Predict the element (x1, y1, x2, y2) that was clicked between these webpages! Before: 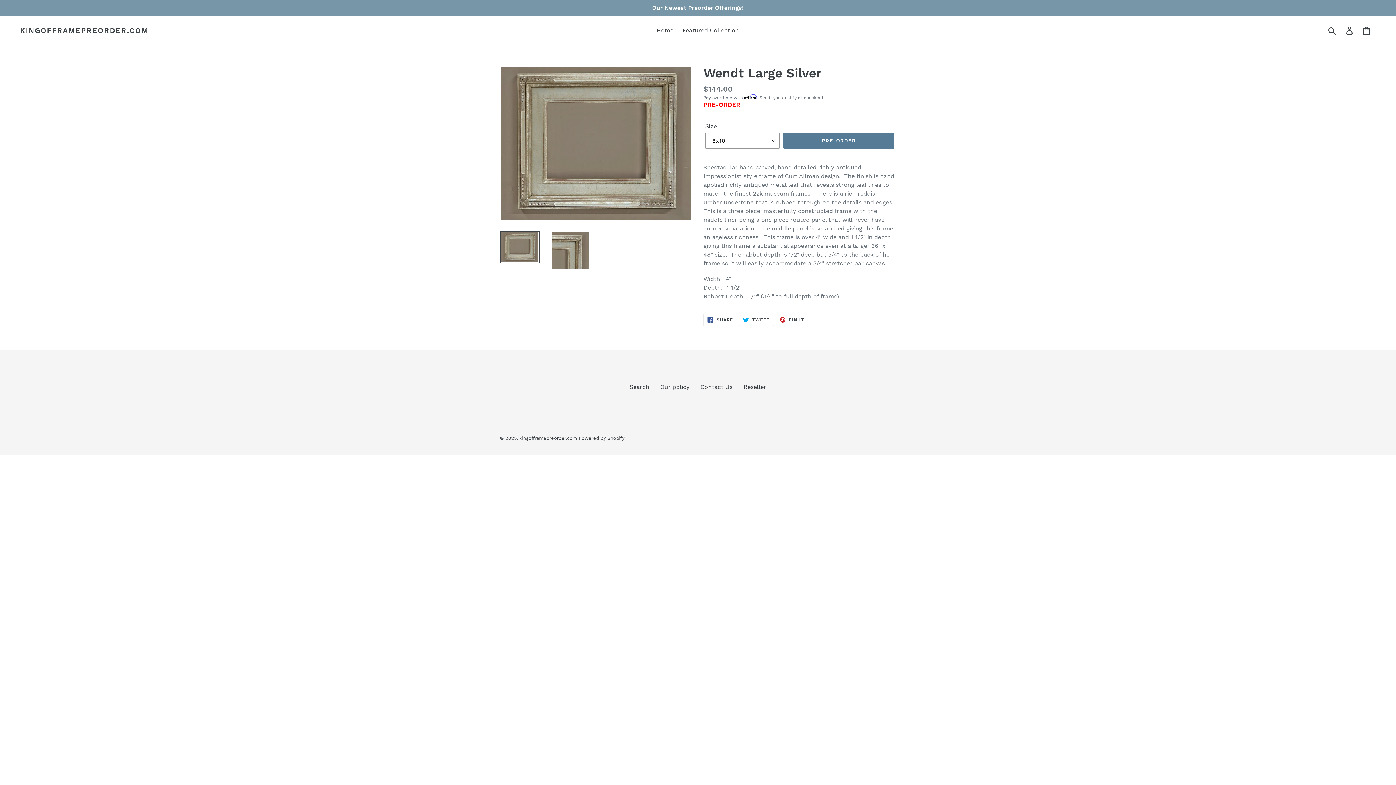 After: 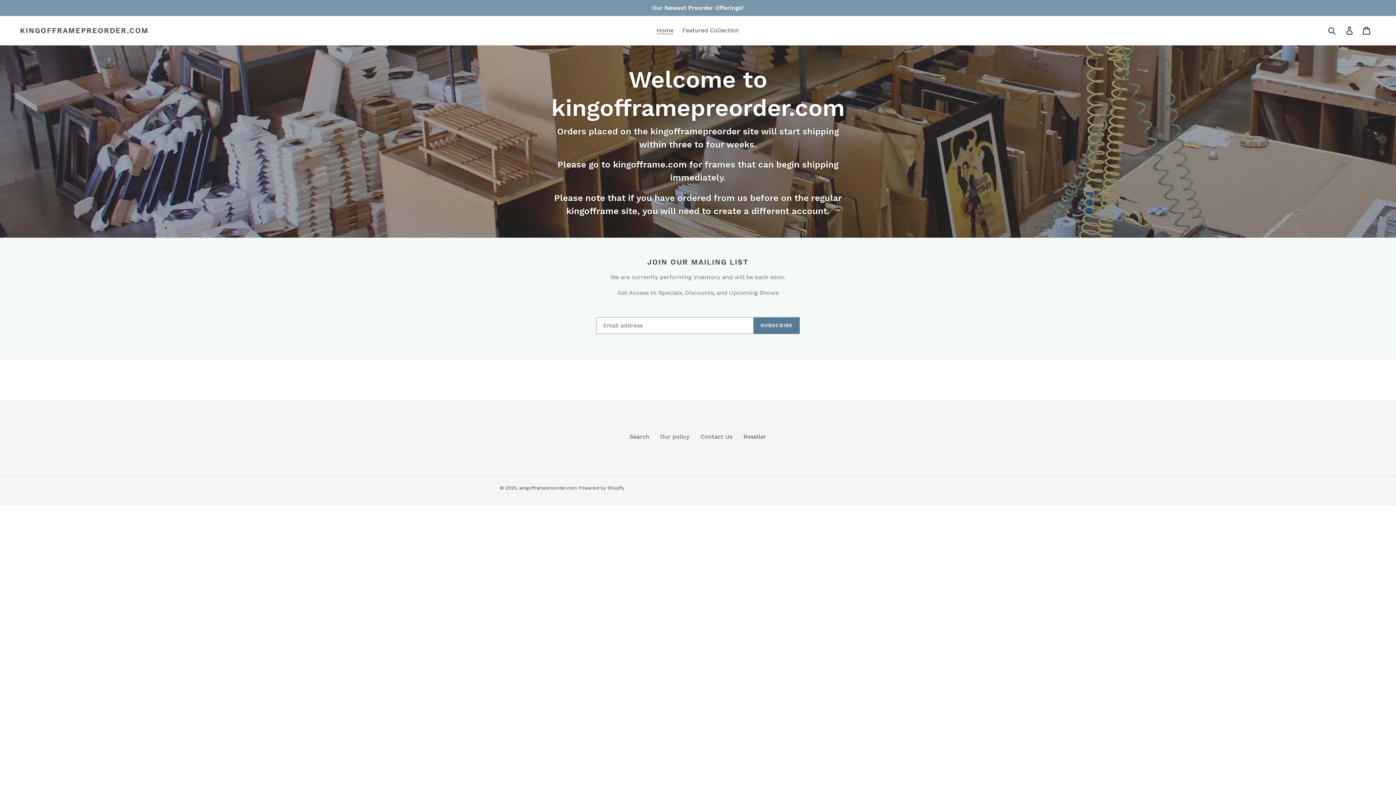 Action: label: kingofframepreorder.com bbox: (519, 435, 577, 440)